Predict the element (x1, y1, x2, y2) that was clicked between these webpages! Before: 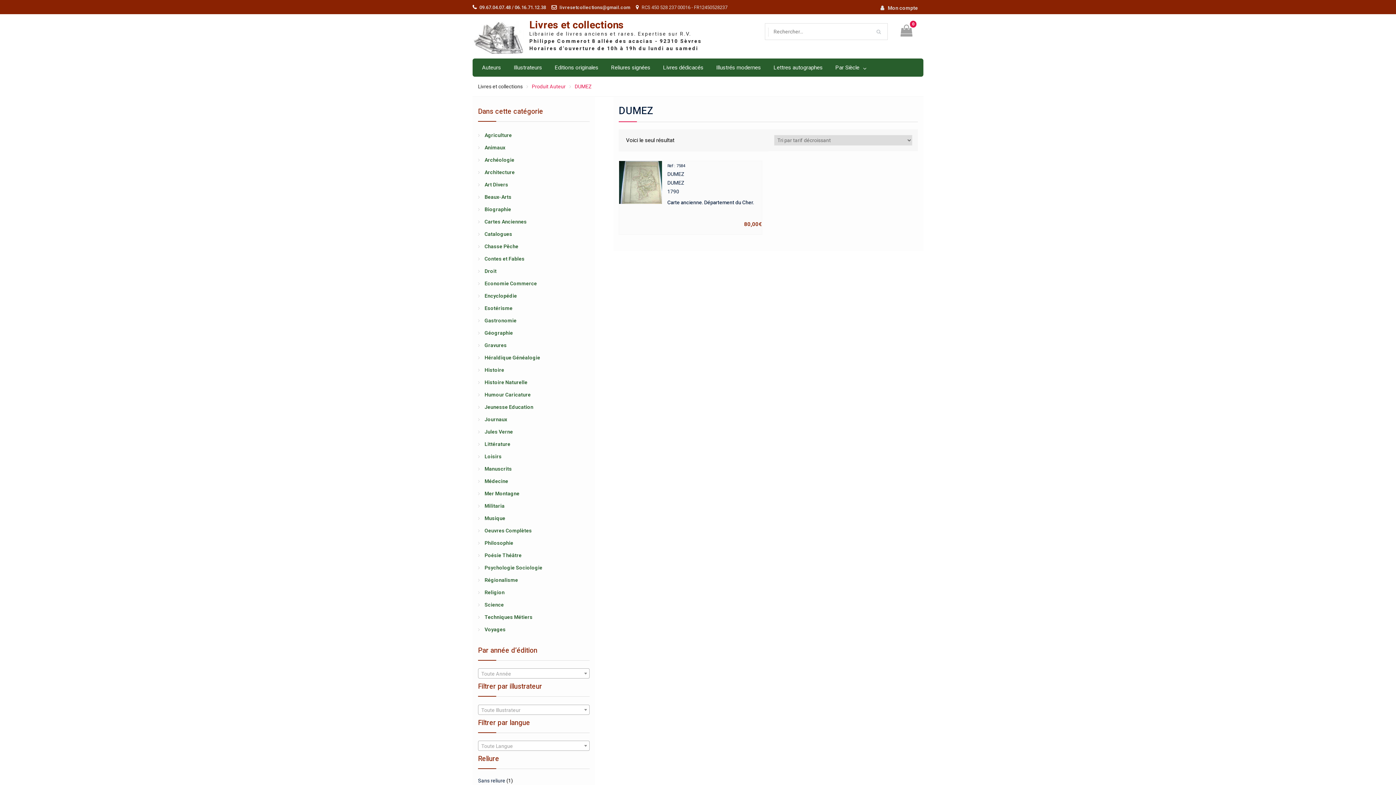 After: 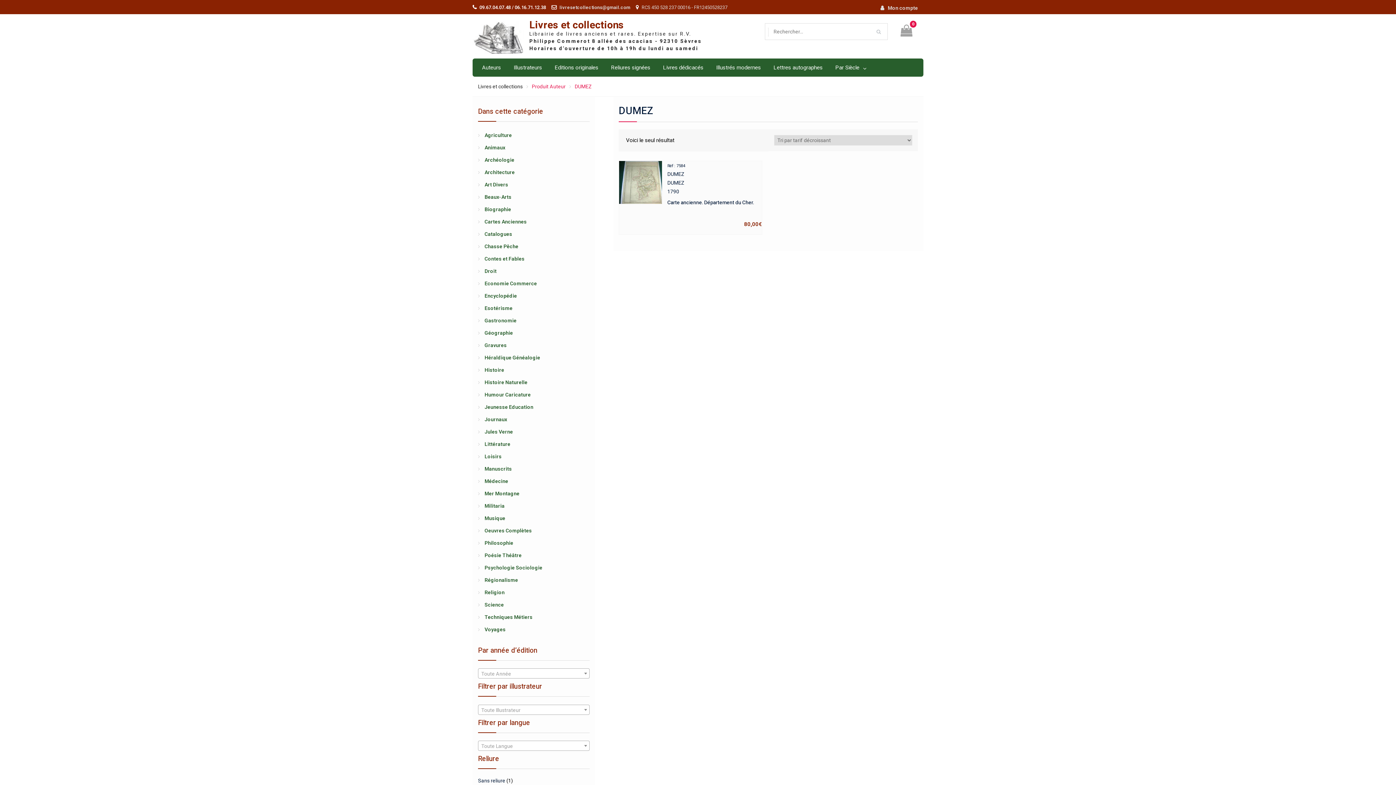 Action: label: 09.67.04.07.48 / 06.16.71.12.38 bbox: (479, 4, 546, 10)